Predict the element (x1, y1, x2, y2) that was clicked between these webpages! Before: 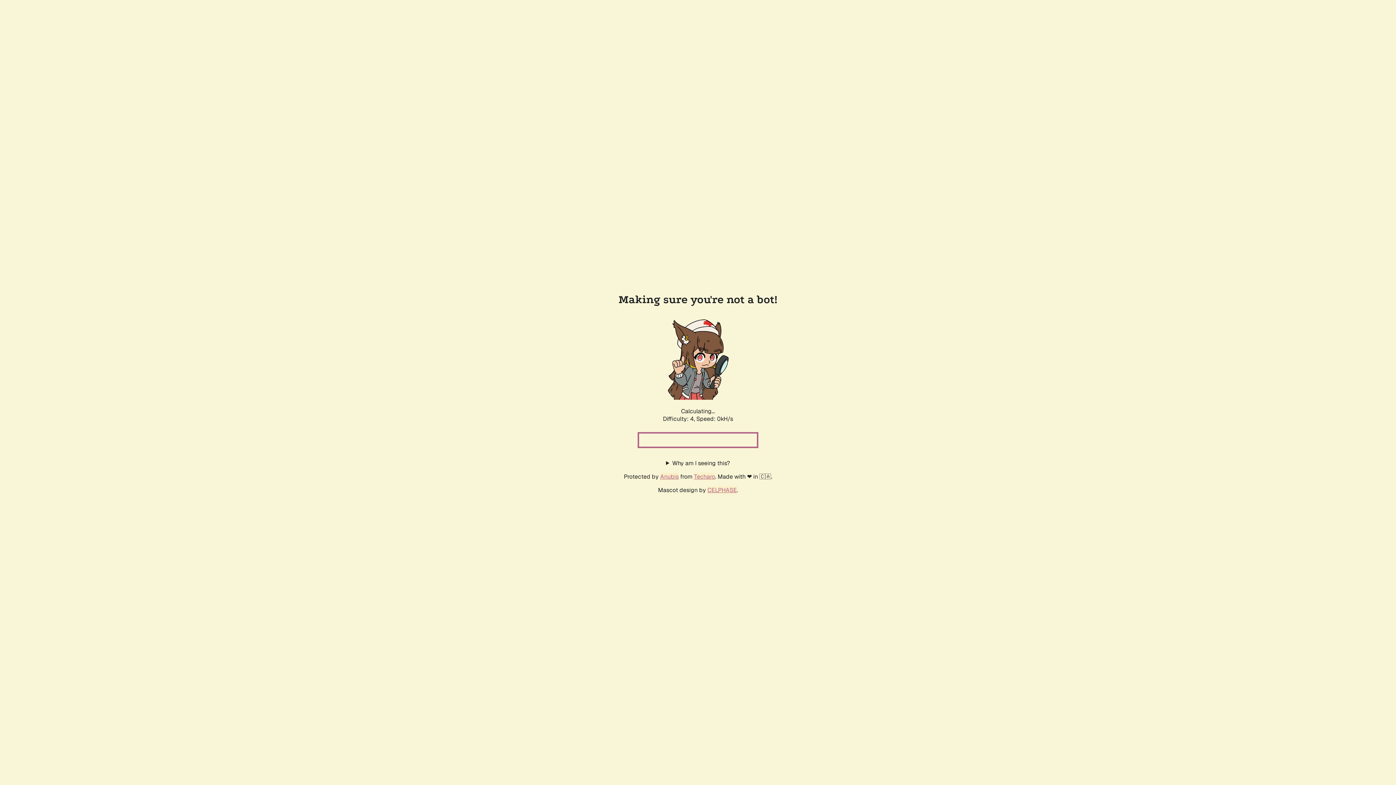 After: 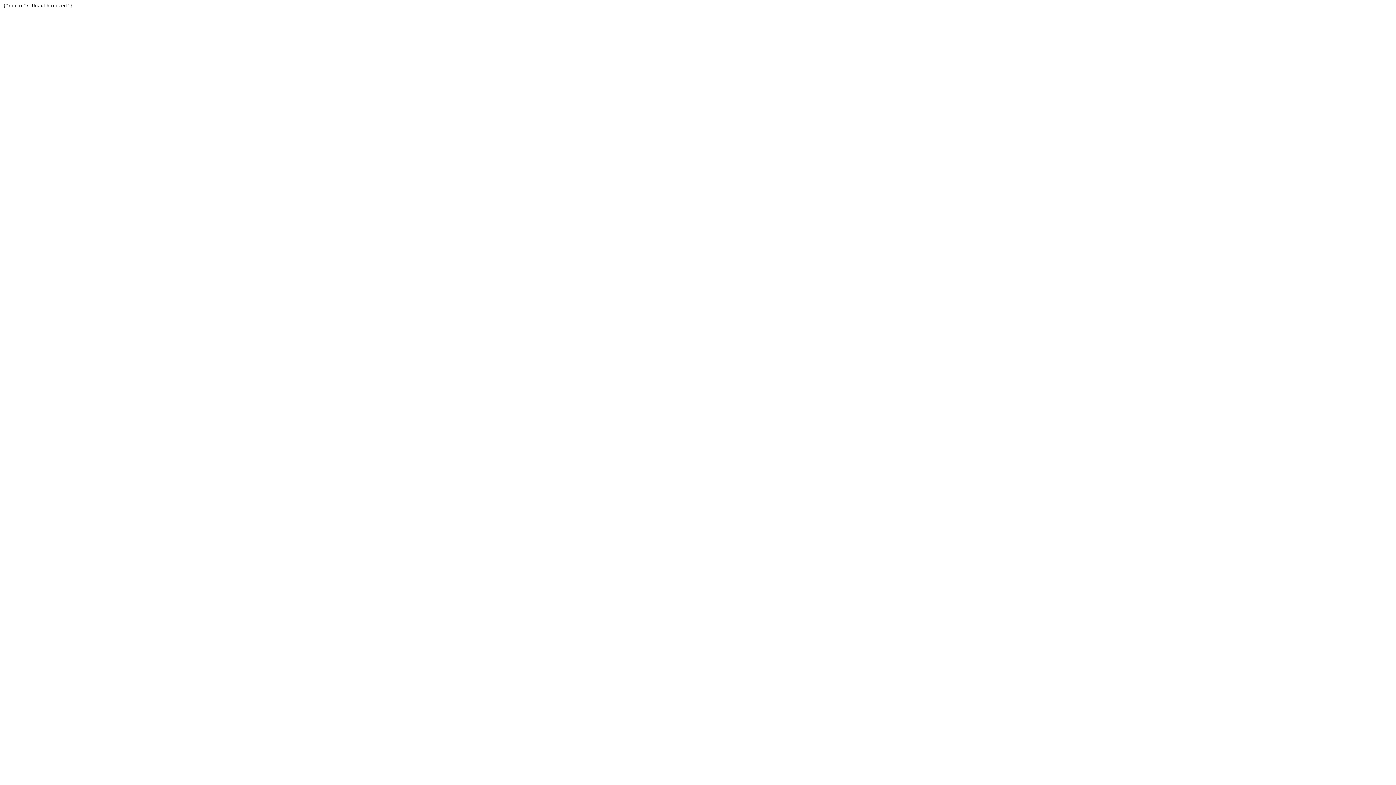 Action: label: Techaro bbox: (694, 472, 715, 480)